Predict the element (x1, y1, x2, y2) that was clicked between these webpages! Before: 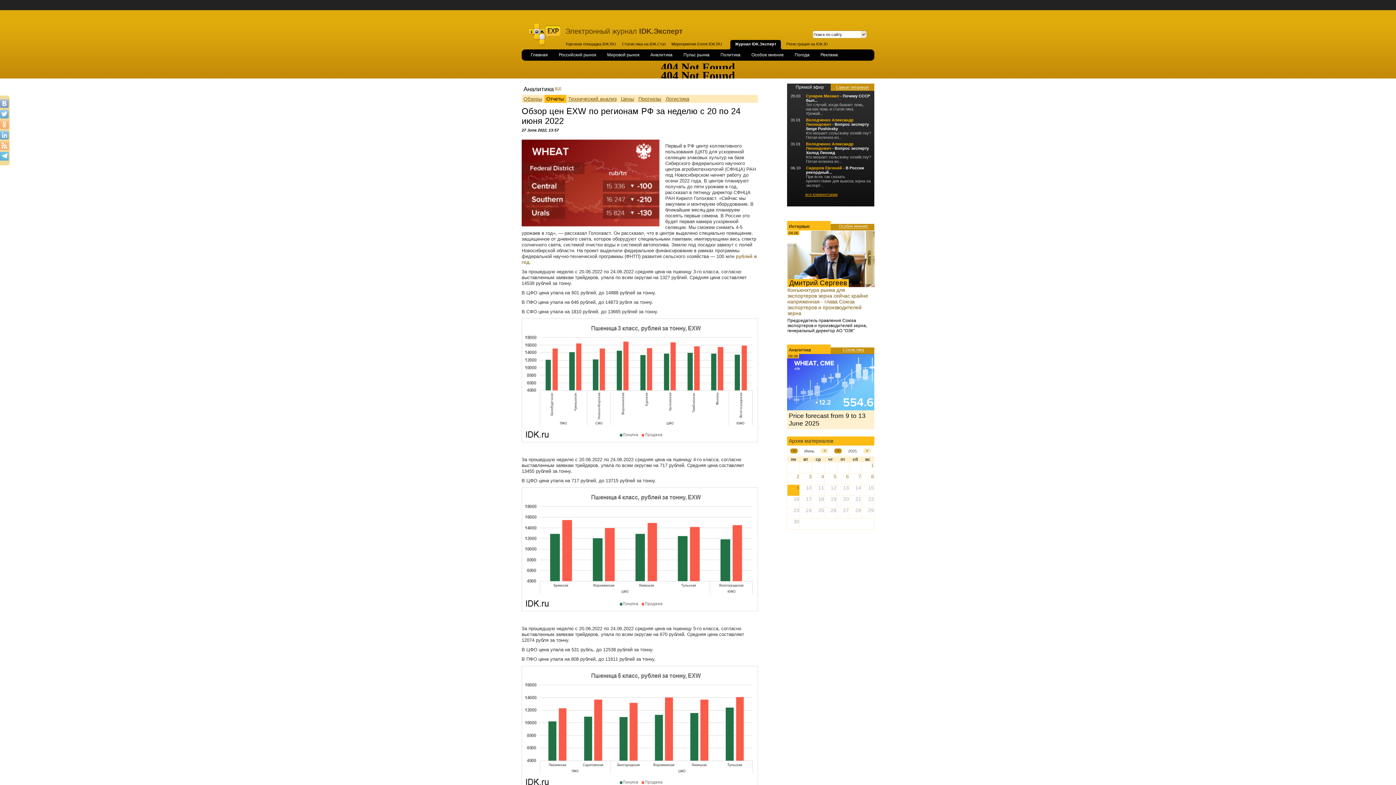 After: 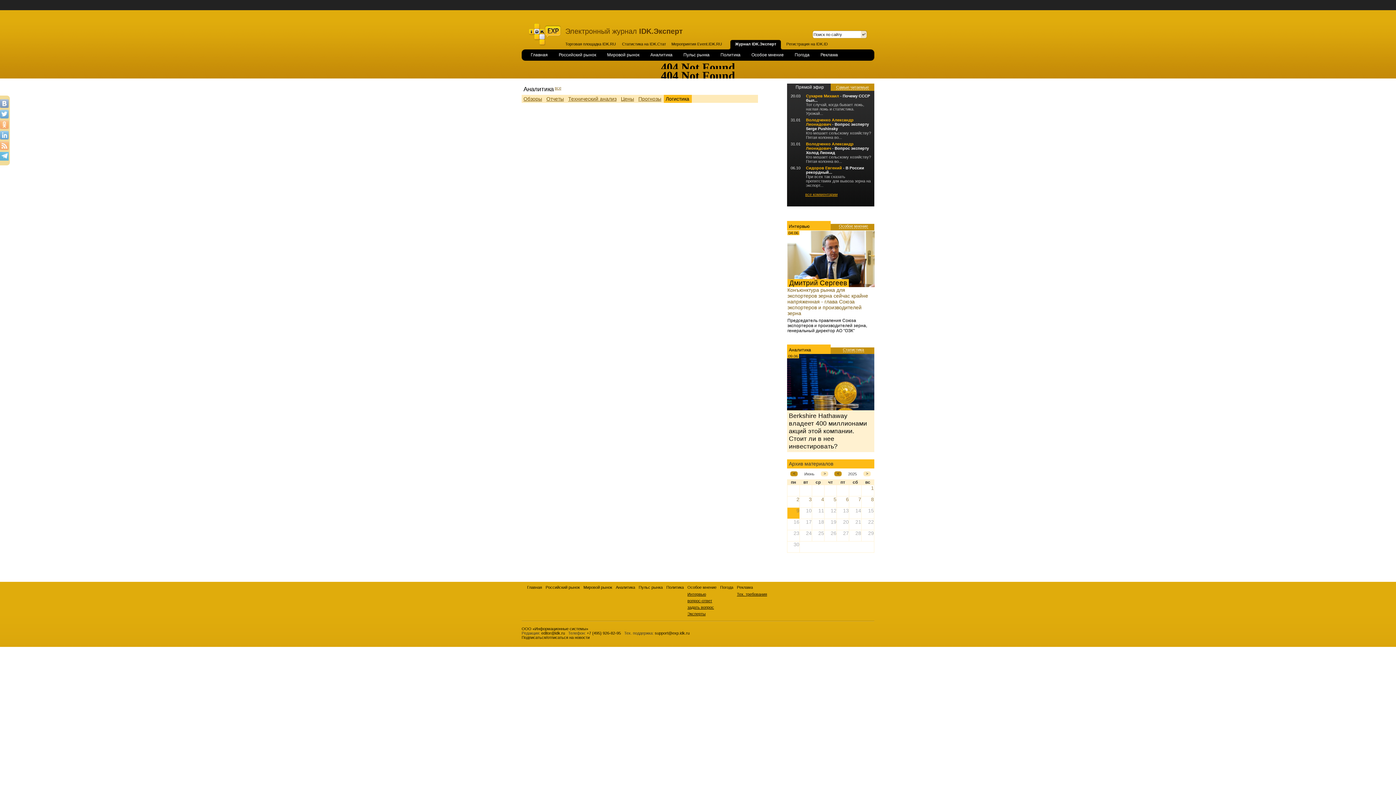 Action: label: Логистика bbox: (664, 94, 692, 102)